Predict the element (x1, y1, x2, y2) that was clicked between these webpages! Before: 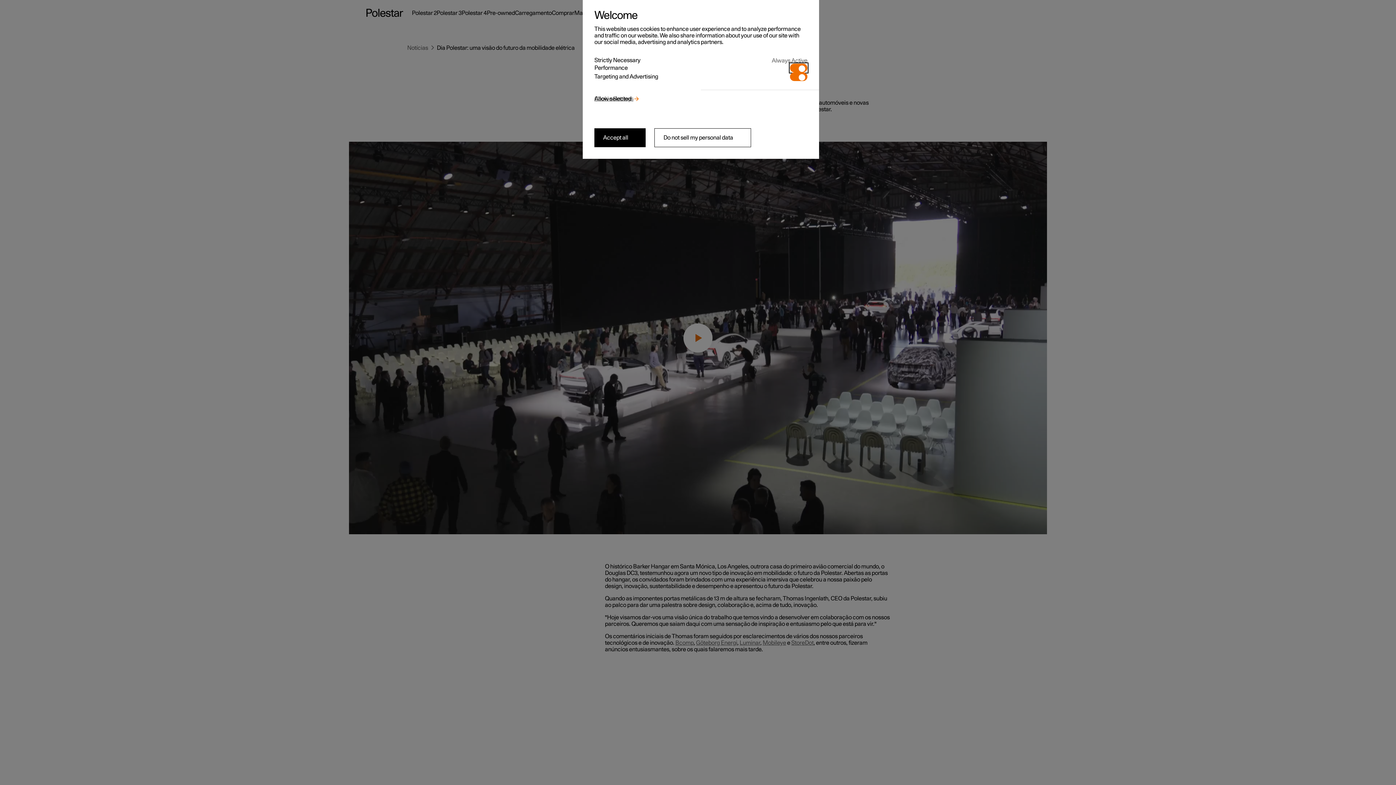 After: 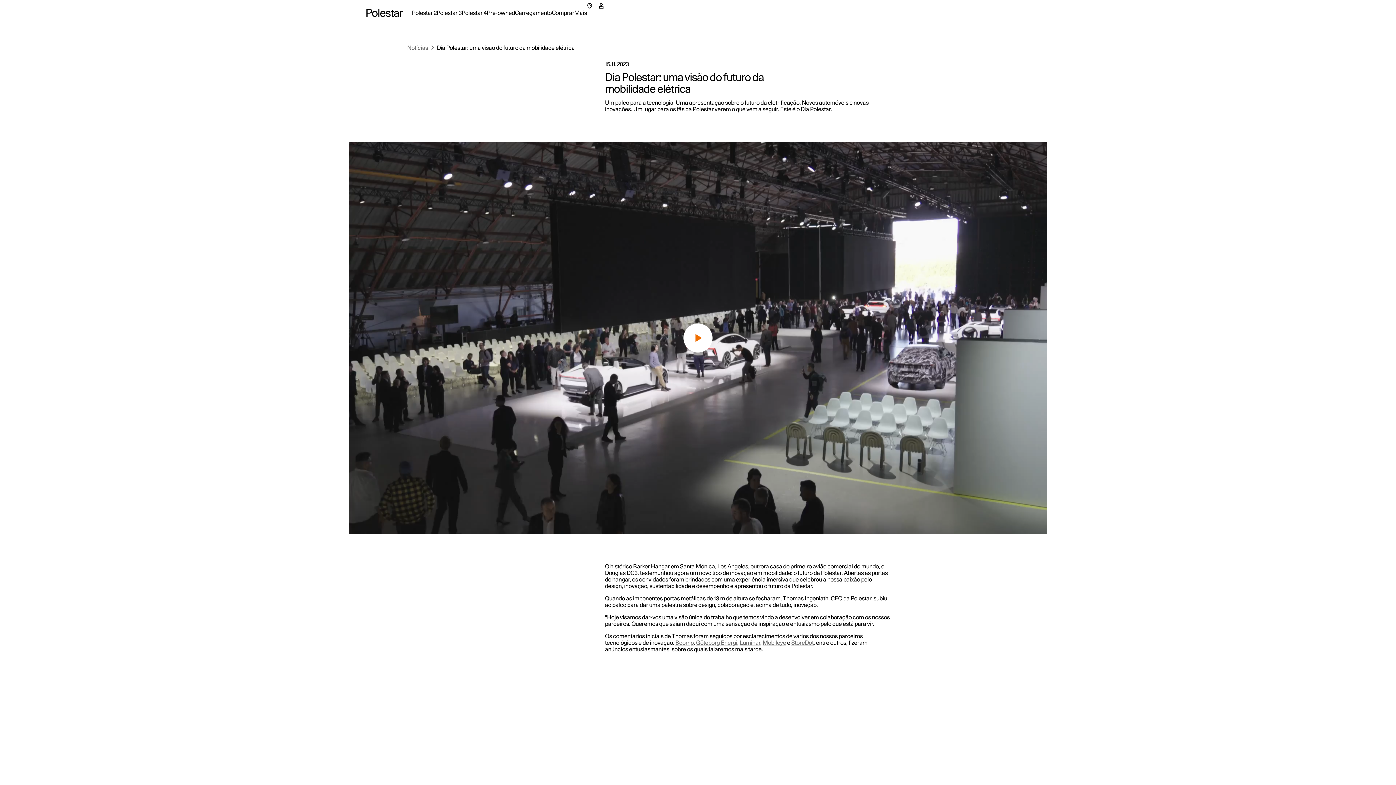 Action: label: Accept all bbox: (594, 128, 645, 147)